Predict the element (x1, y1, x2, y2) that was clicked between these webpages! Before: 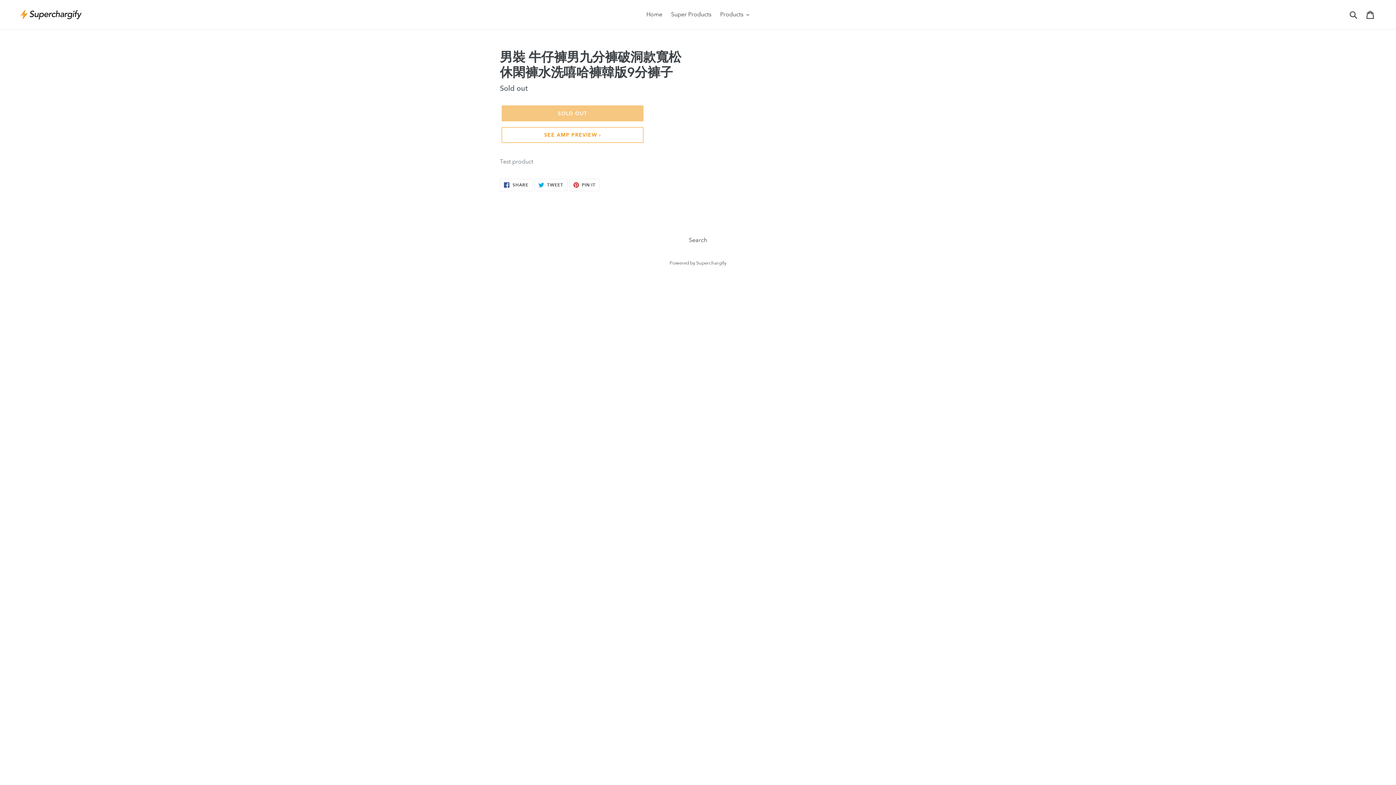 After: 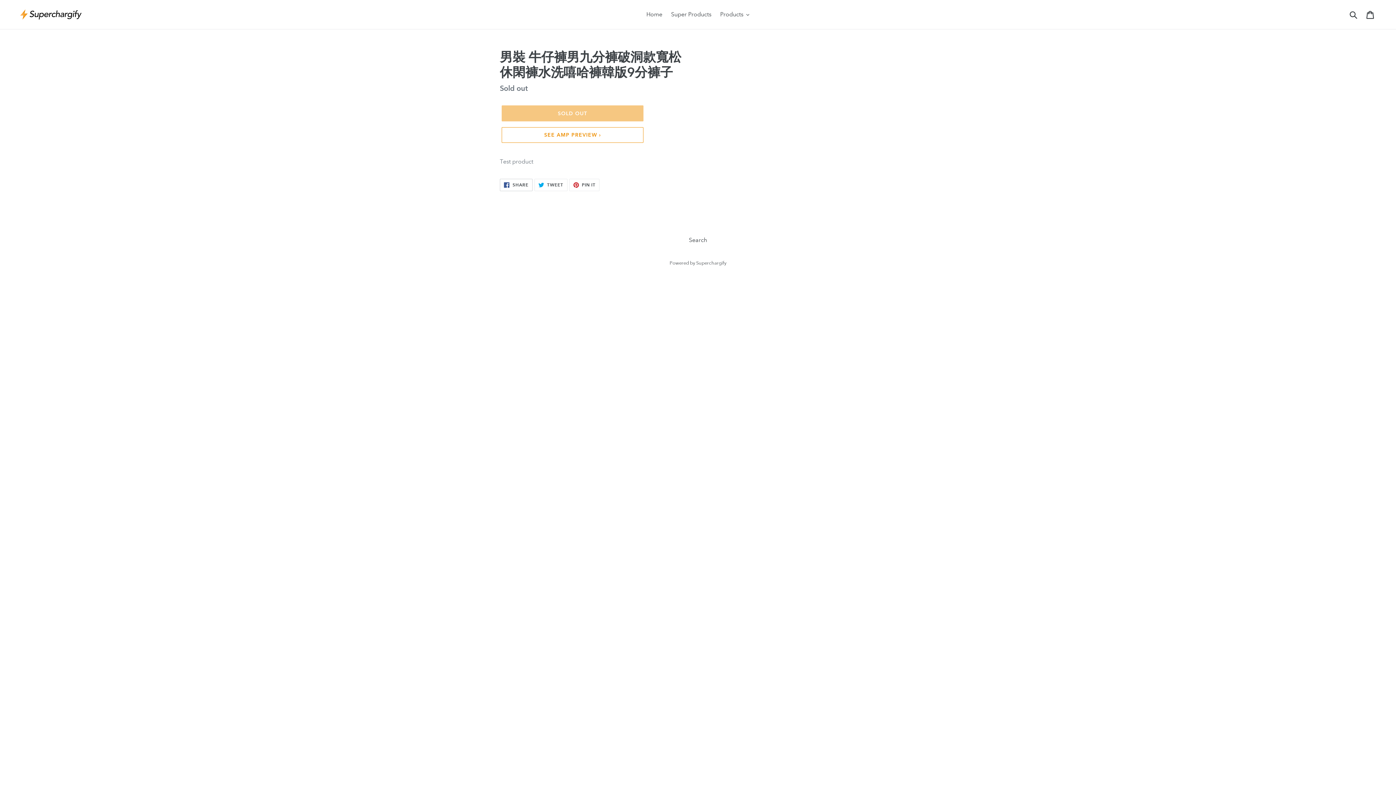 Action: bbox: (500, 178, 532, 191) label:  SHARE
SHARE ON FACEBOOK